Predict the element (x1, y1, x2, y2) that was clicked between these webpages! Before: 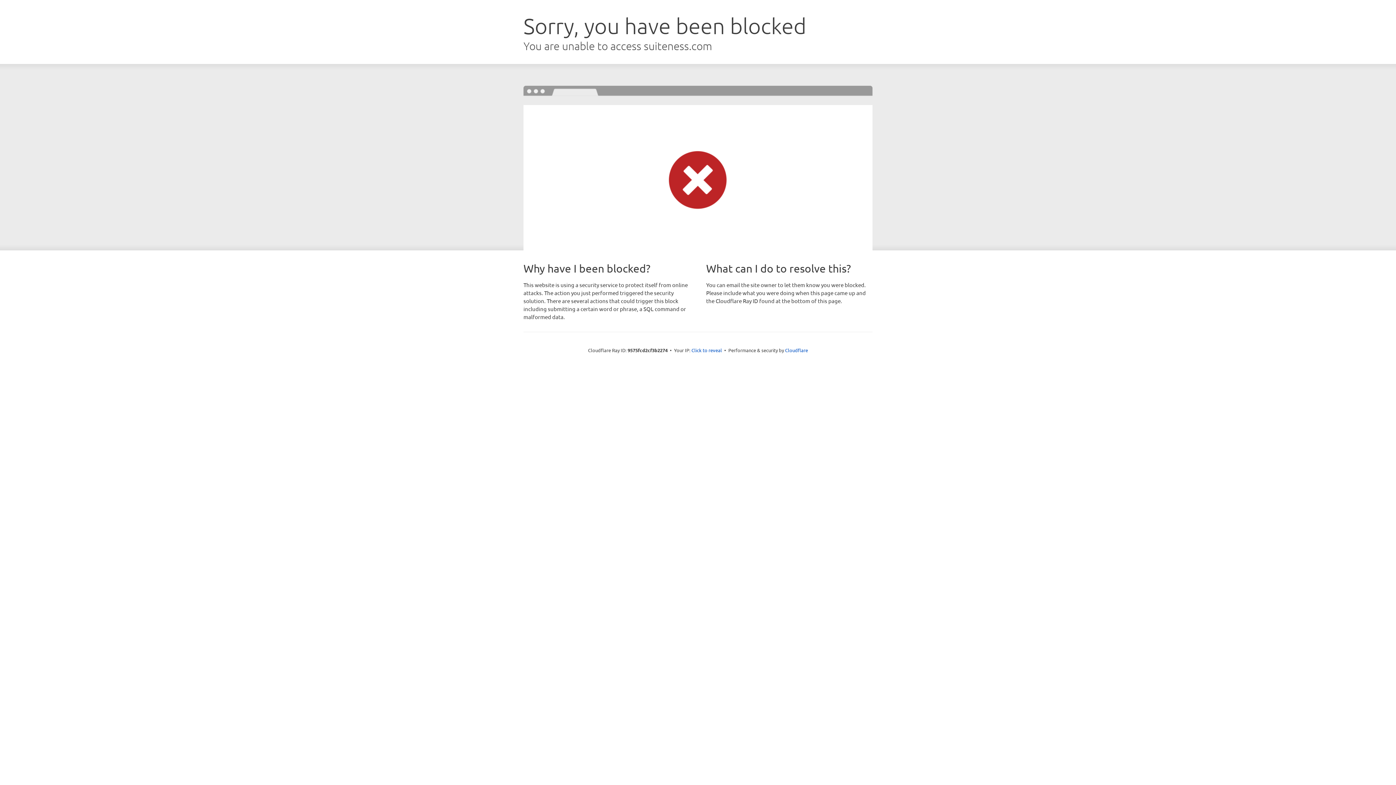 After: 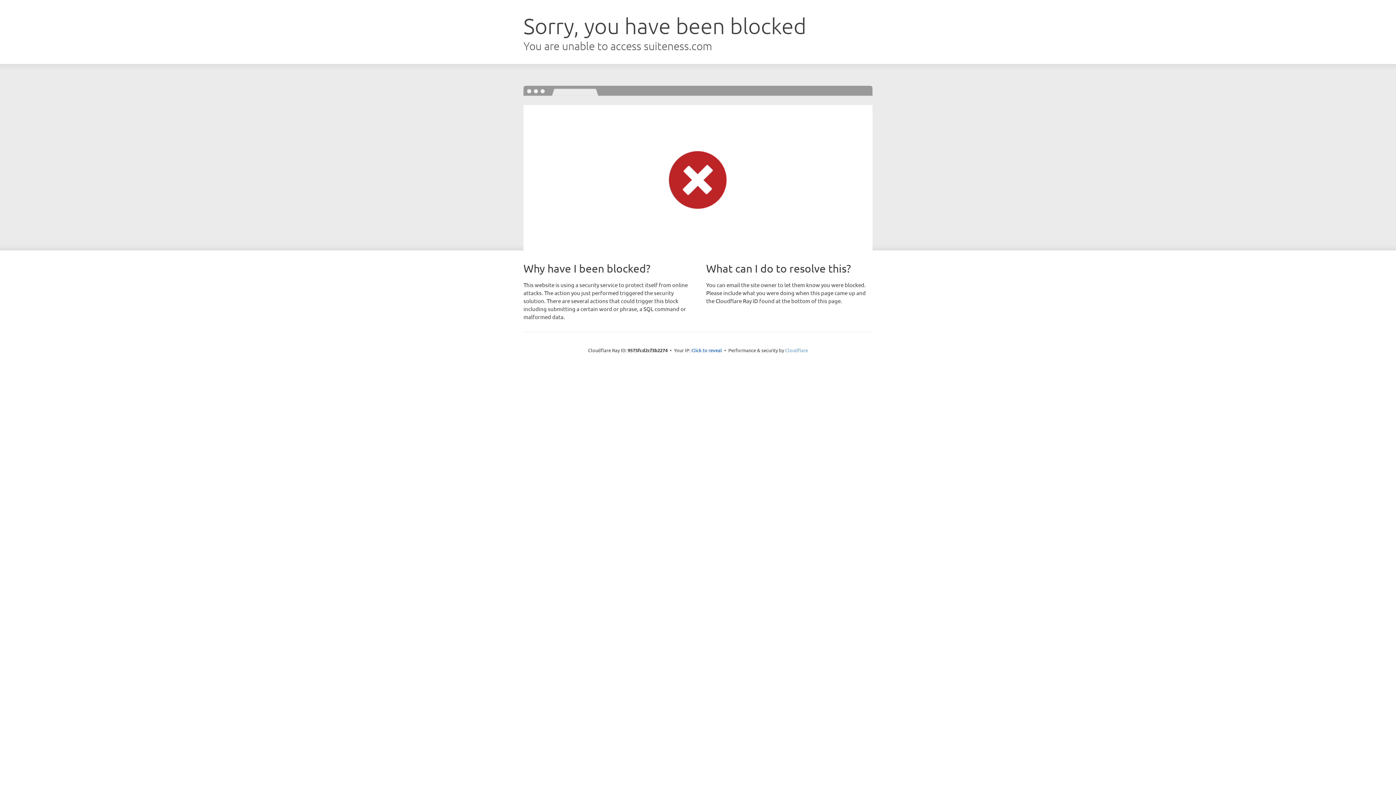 Action: label: Cloudflare bbox: (785, 347, 808, 353)